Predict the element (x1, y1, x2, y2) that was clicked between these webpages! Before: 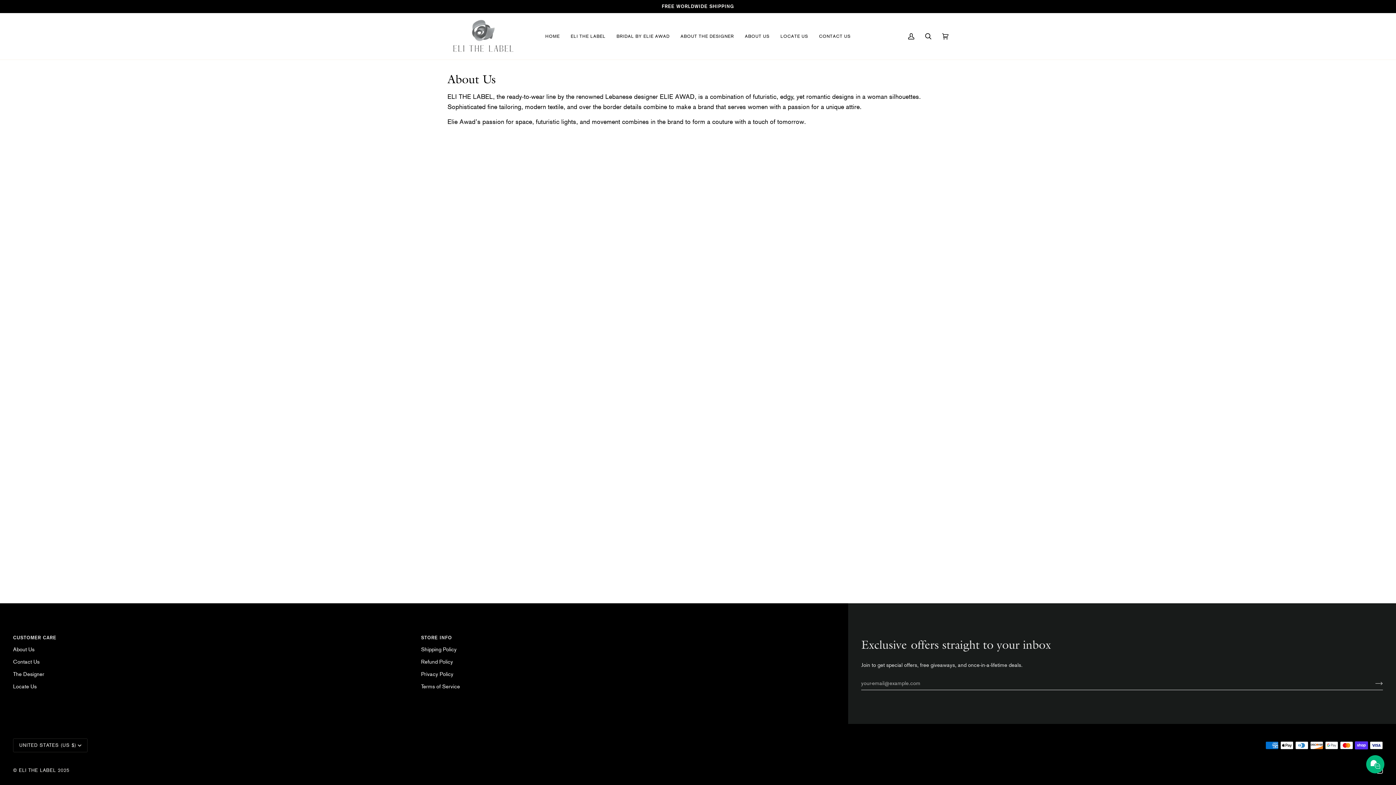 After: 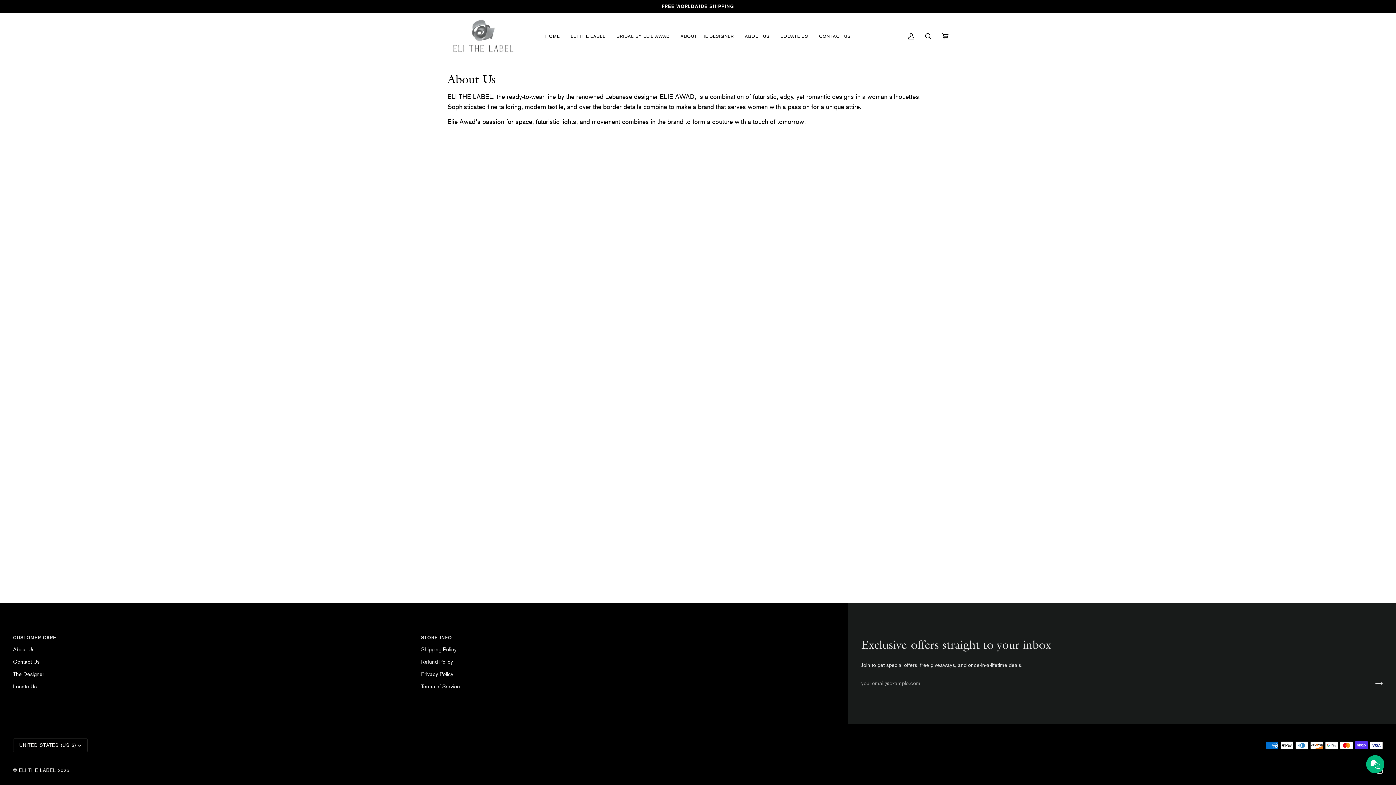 Action: bbox: (739, 13, 775, 59) label: ABOUT US